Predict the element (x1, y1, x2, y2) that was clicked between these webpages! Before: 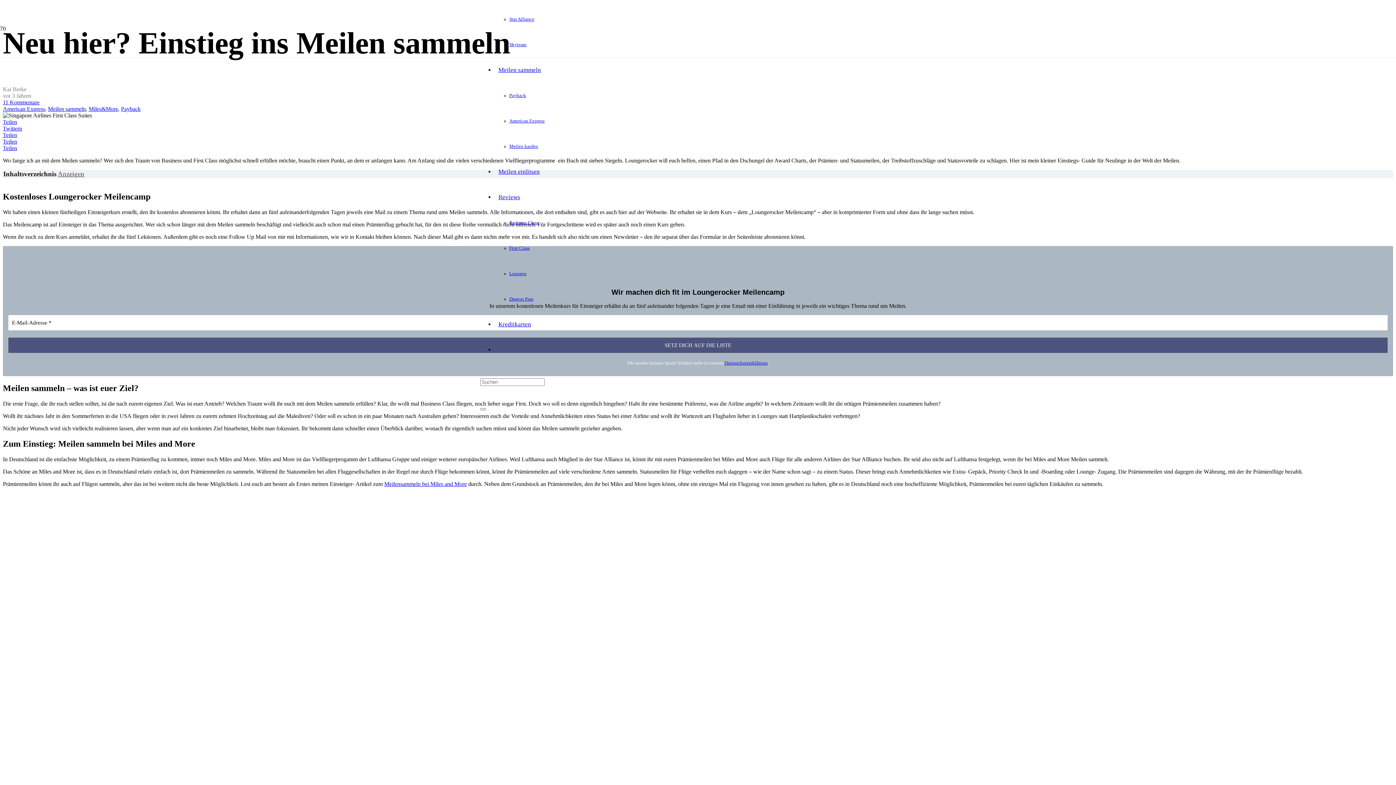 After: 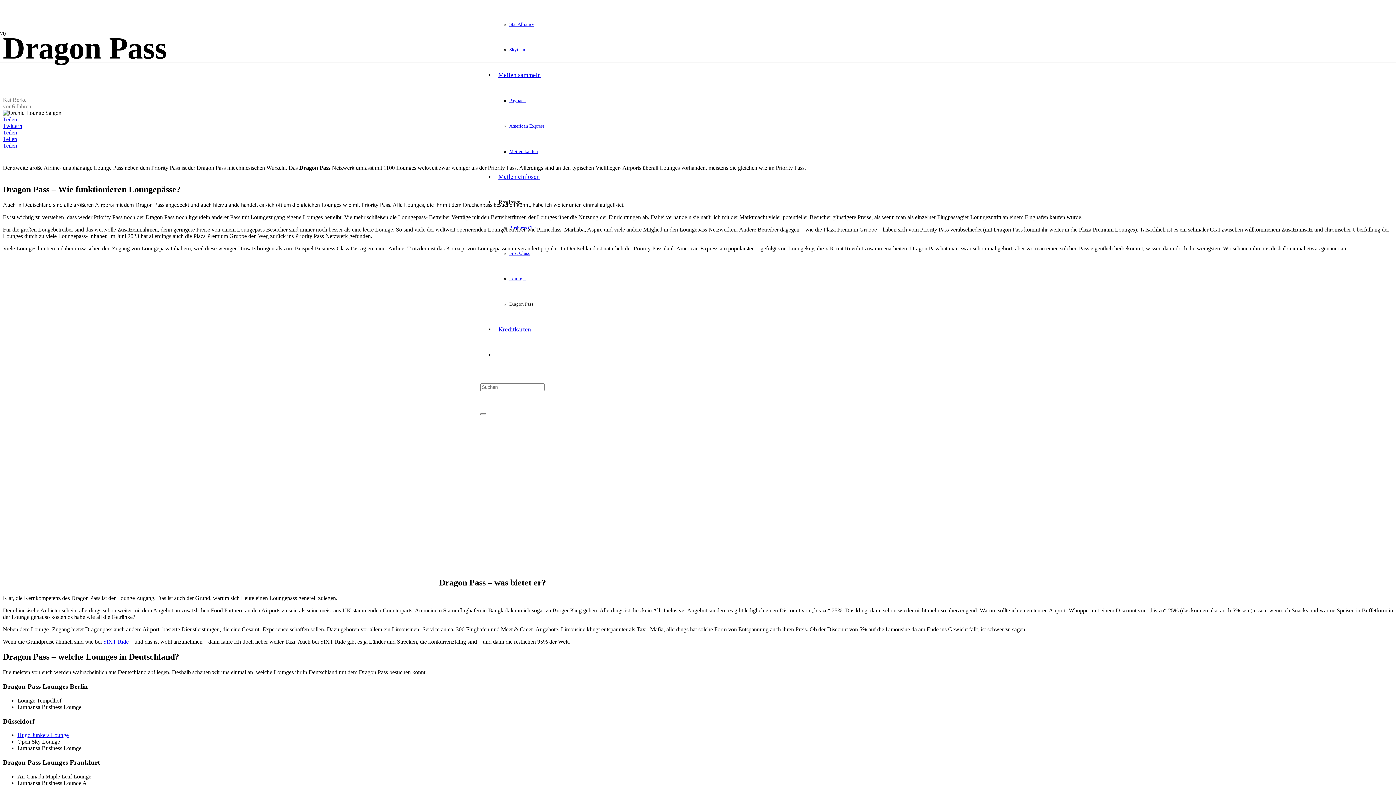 Action: label: Dragon Pass bbox: (509, 296, 533, 301)